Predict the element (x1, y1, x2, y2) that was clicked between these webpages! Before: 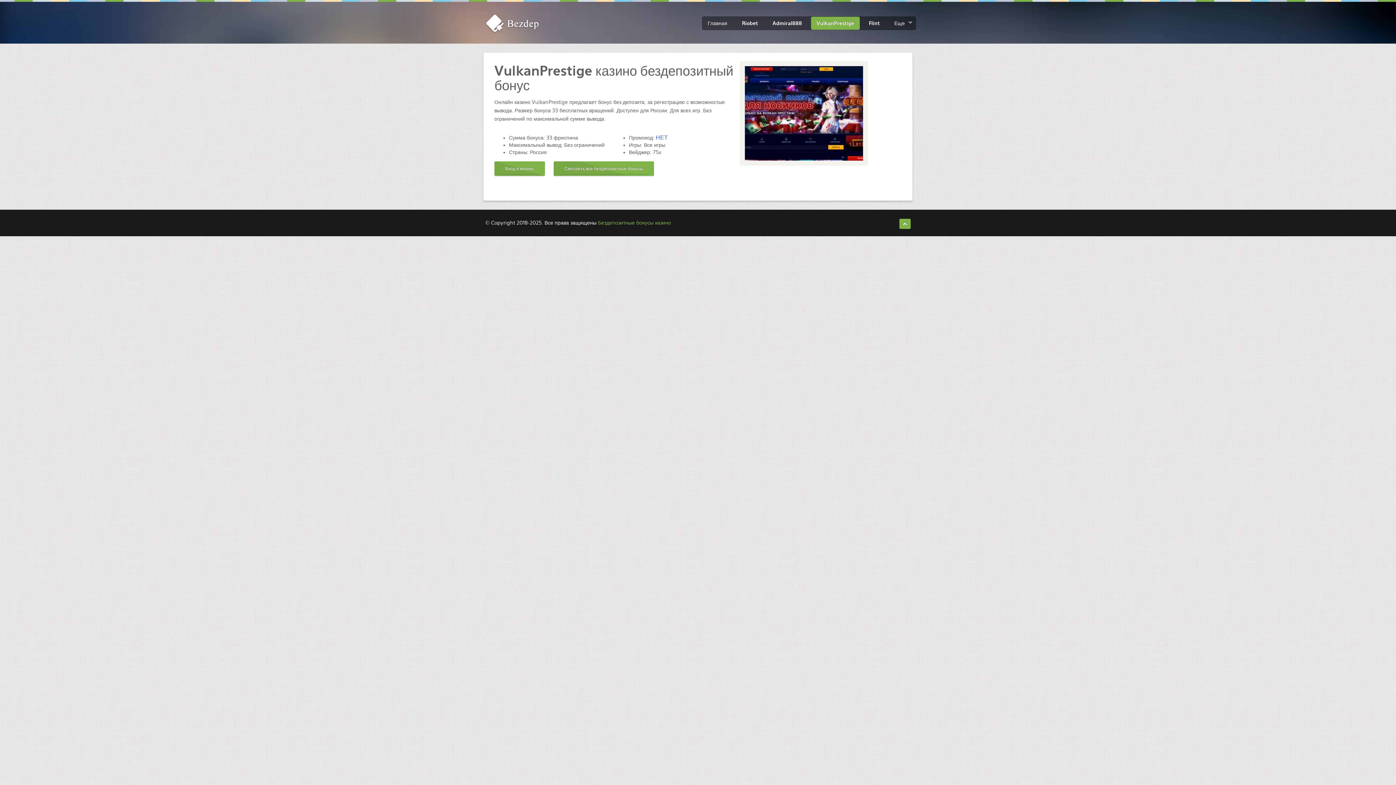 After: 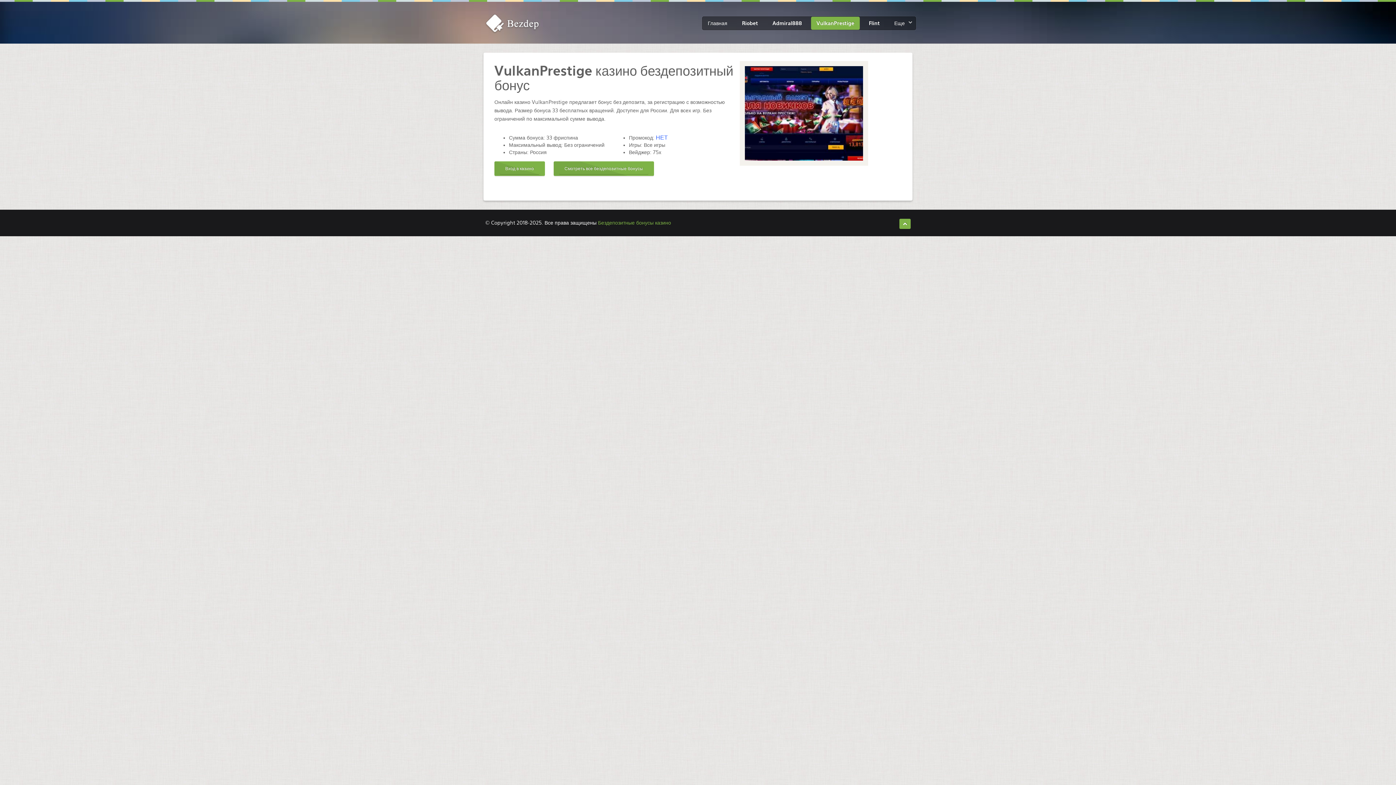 Action: label: VulkanPrestige bbox: (811, 16, 860, 29)